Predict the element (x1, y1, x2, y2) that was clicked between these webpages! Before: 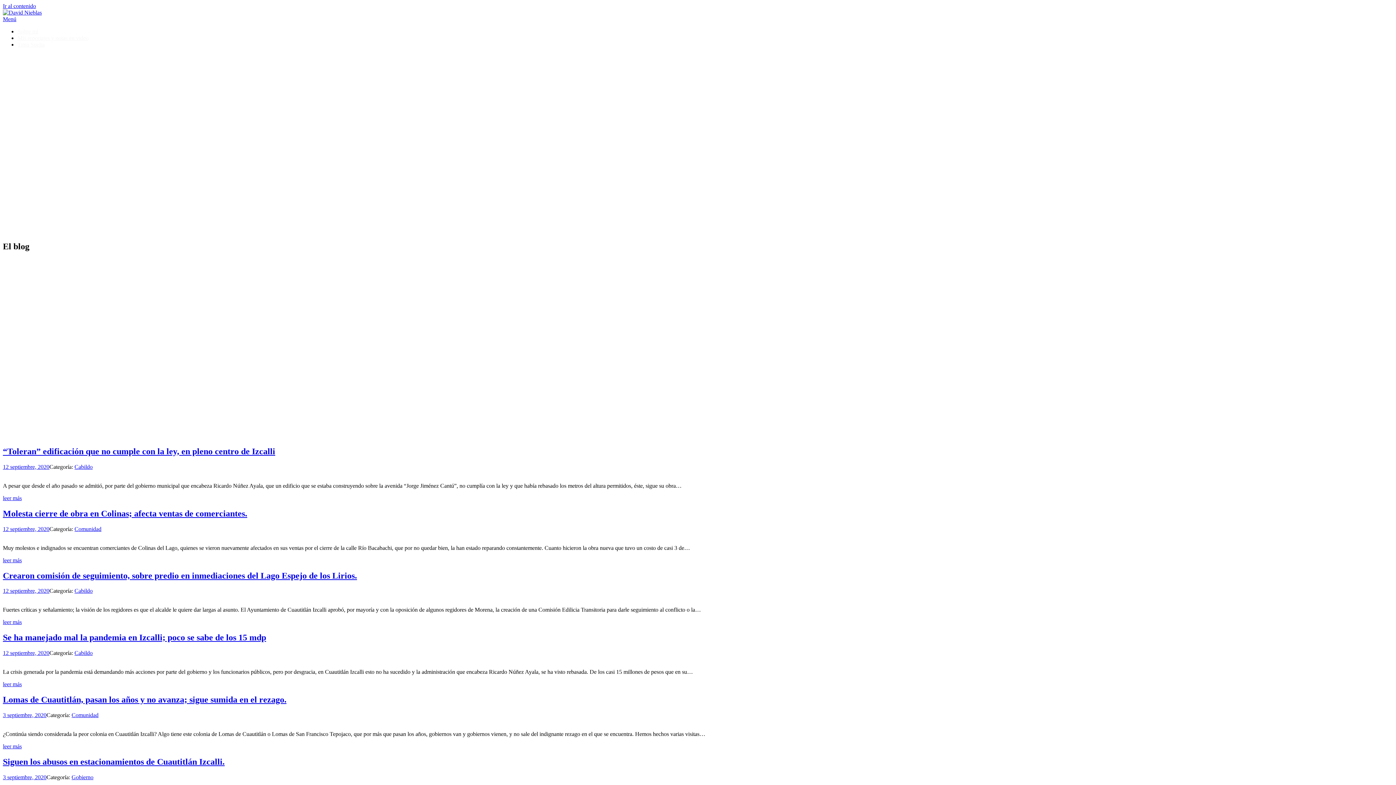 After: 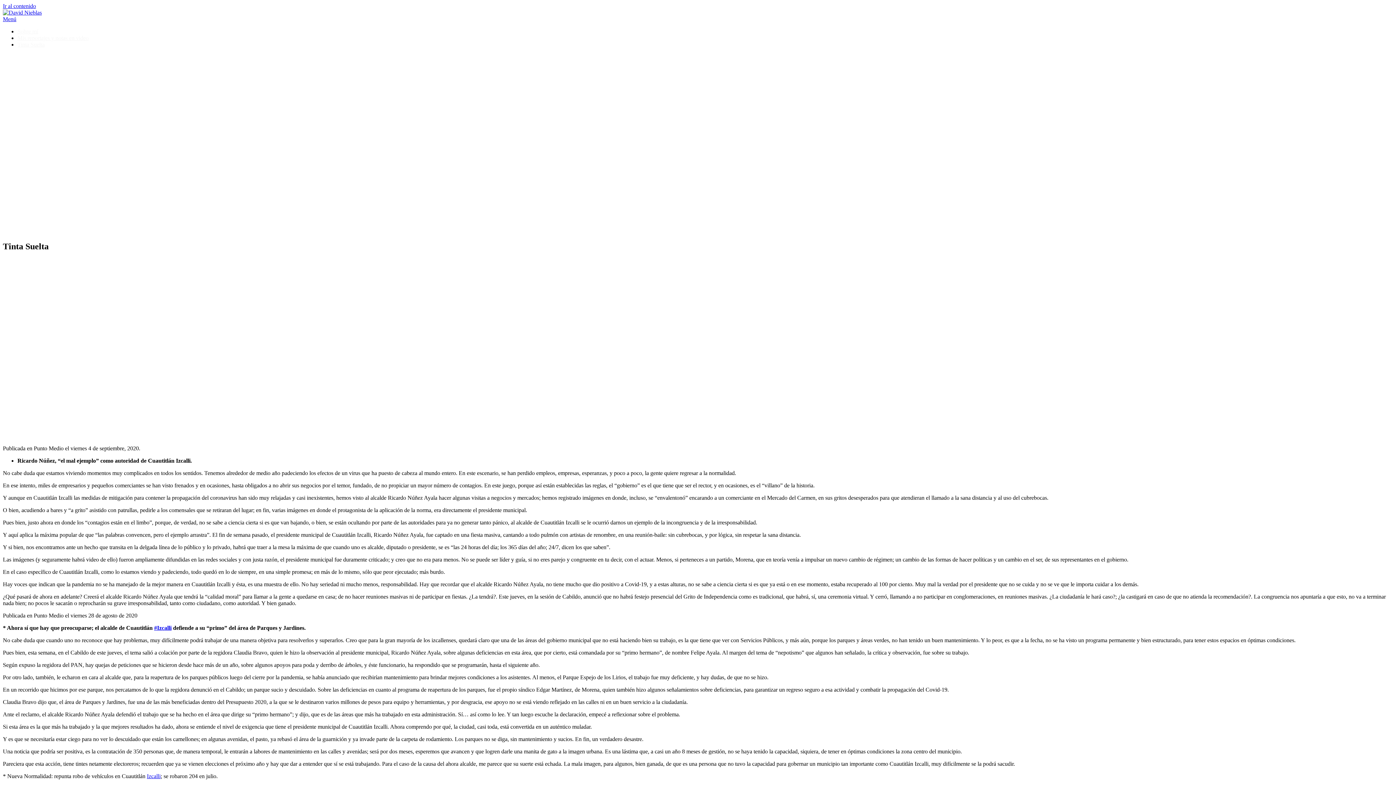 Action: bbox: (17, 41, 44, 47) label: Tinta Suelta